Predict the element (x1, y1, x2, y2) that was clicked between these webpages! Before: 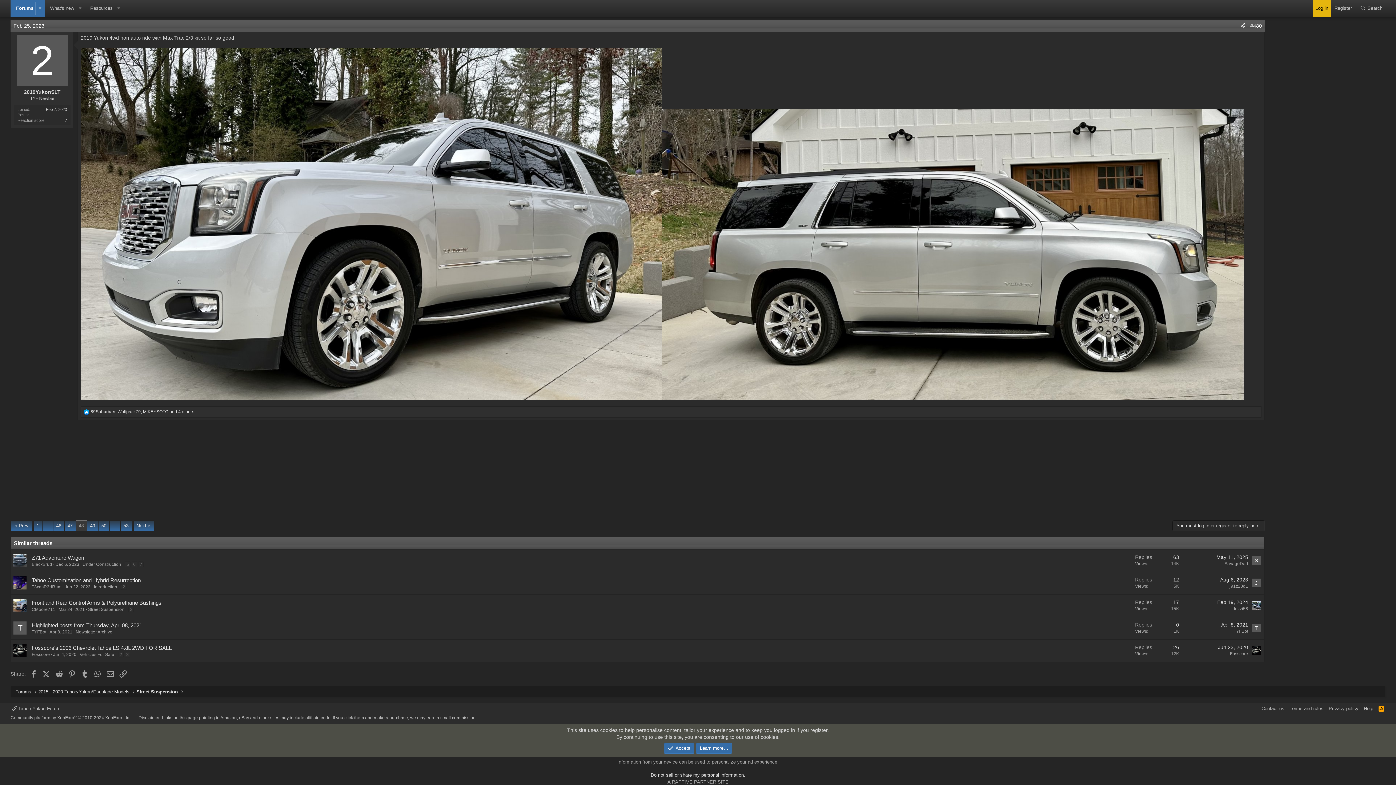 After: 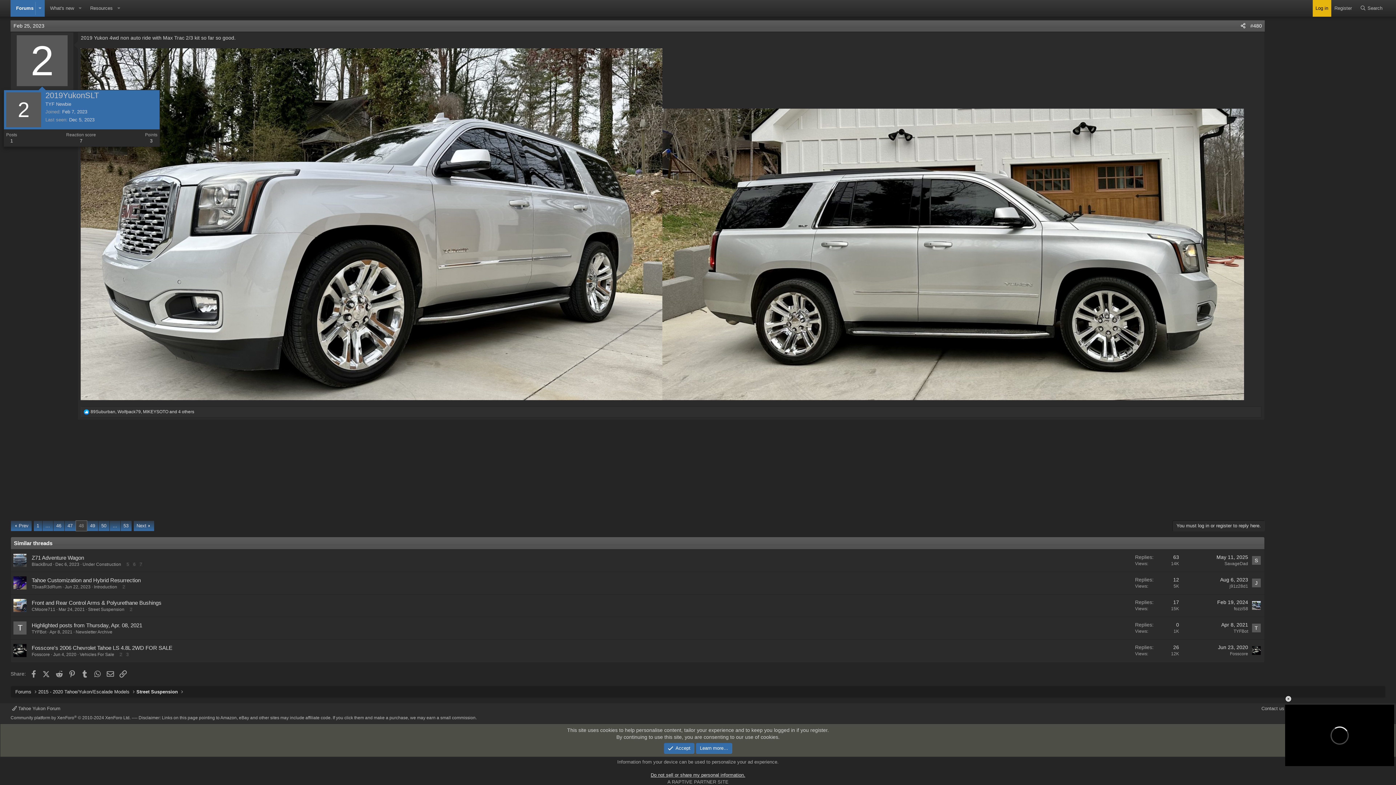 Action: label: 2 bbox: (16, 35, 67, 86)